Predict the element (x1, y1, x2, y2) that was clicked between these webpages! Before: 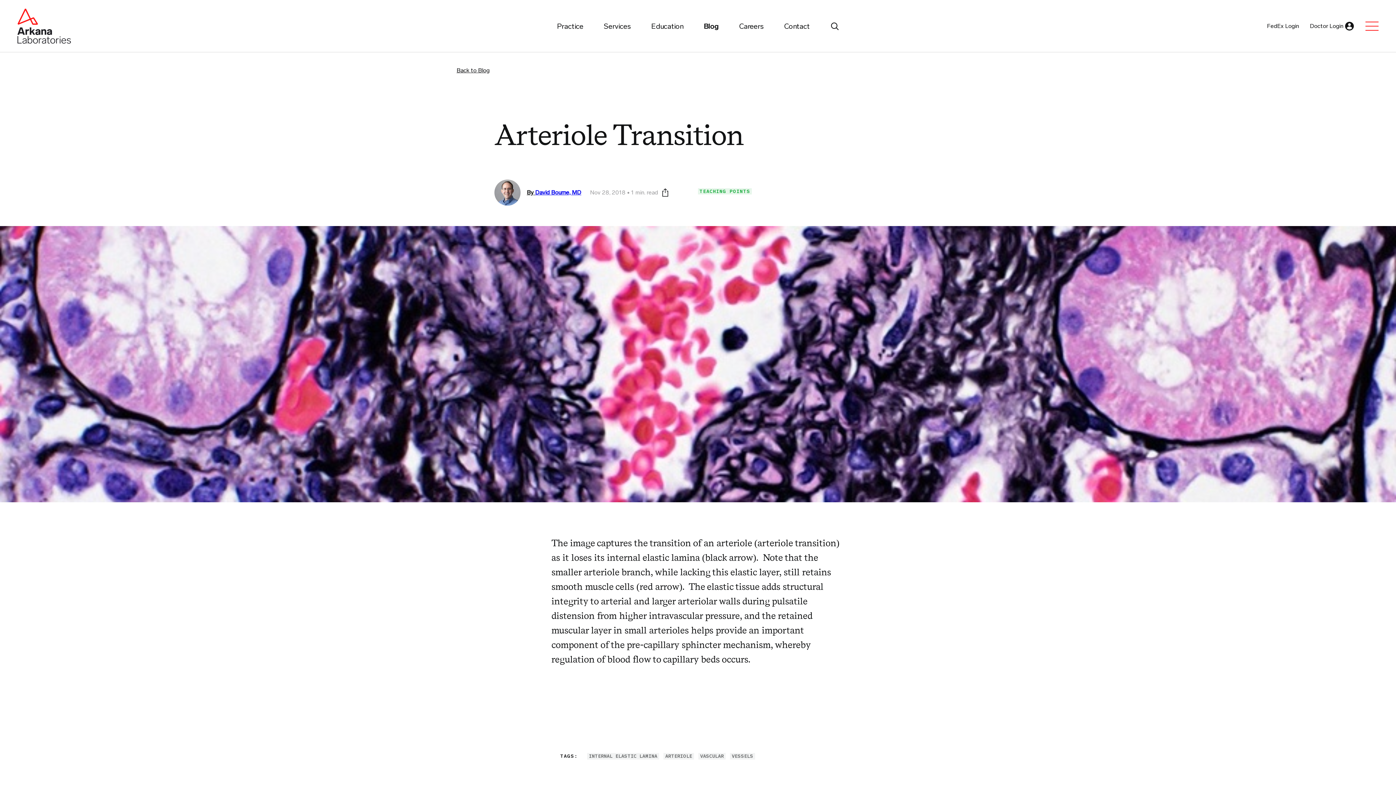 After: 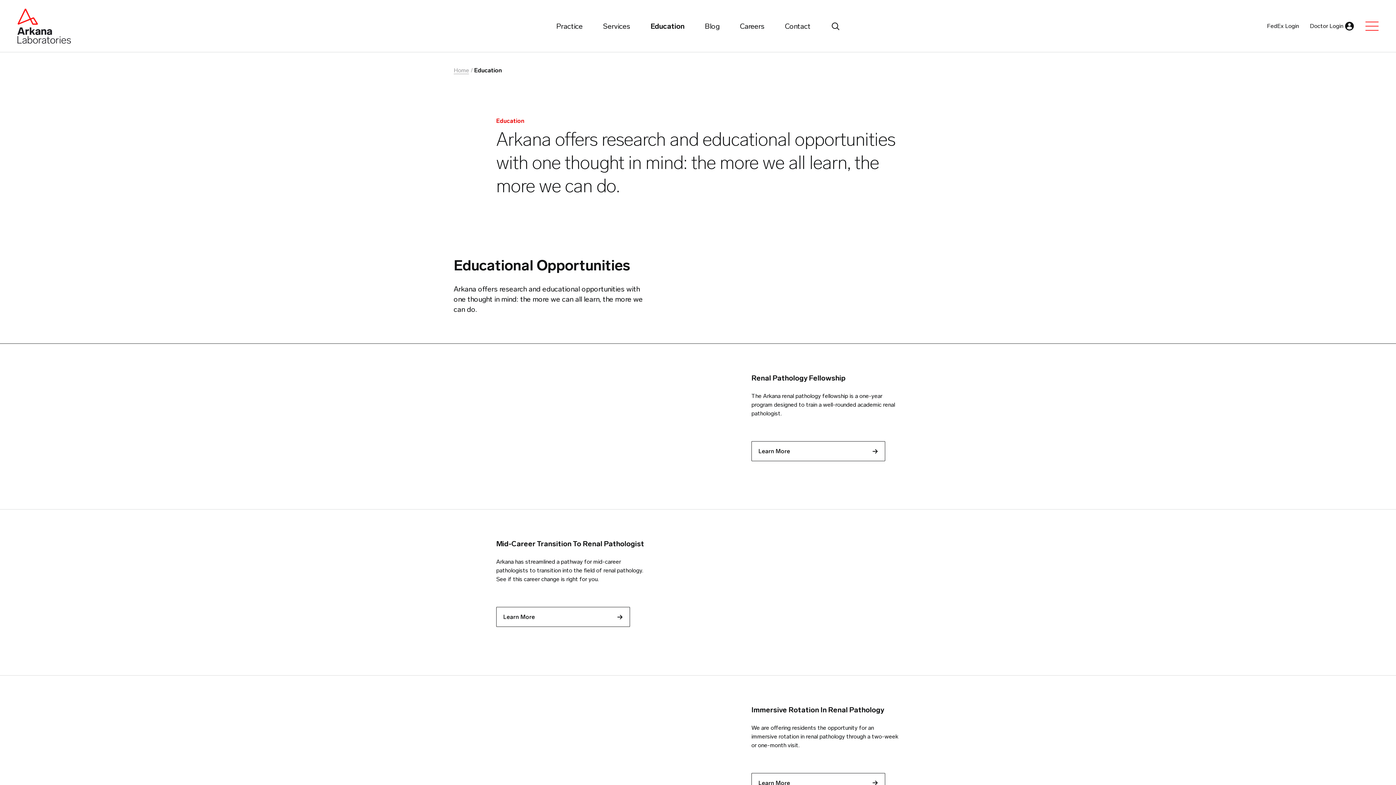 Action: bbox: (641, 0, 693, 52) label: Education